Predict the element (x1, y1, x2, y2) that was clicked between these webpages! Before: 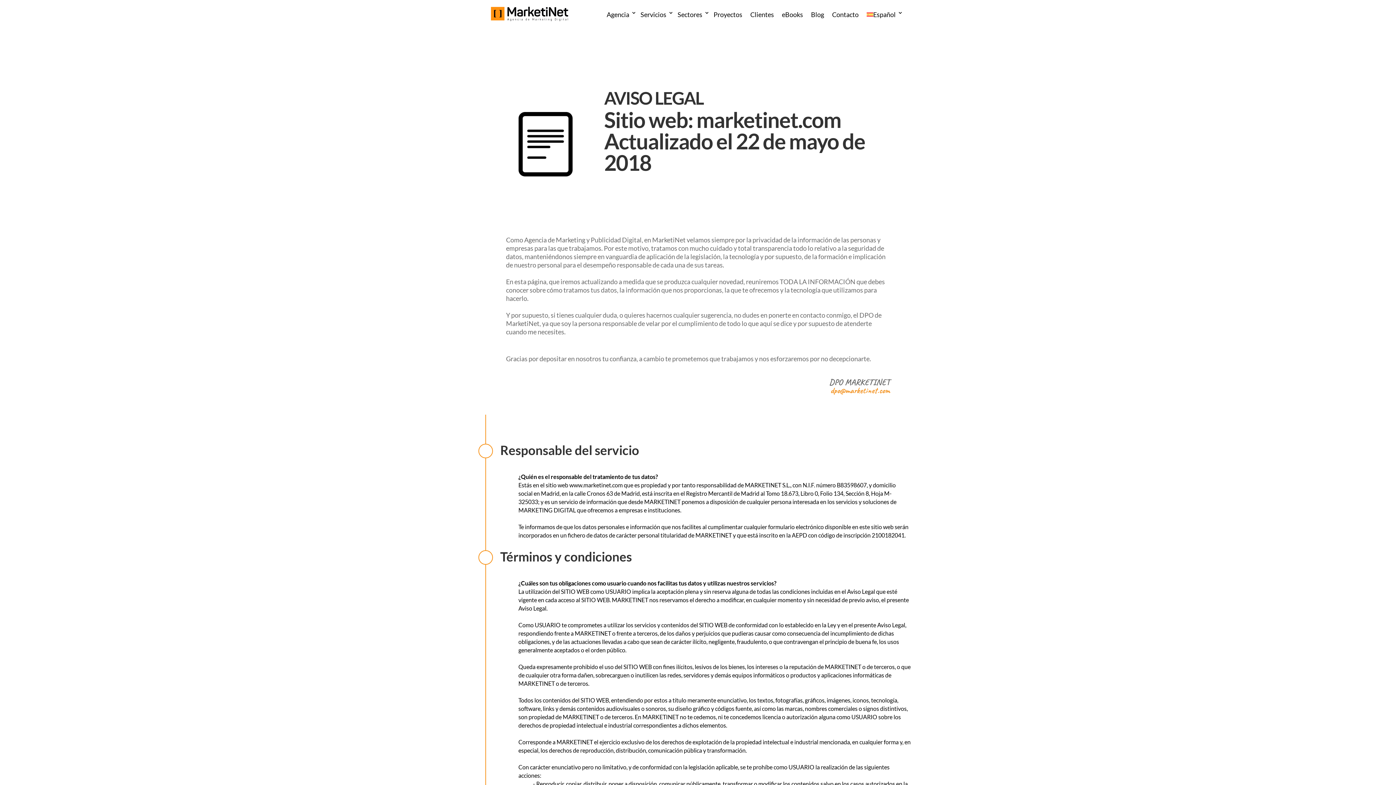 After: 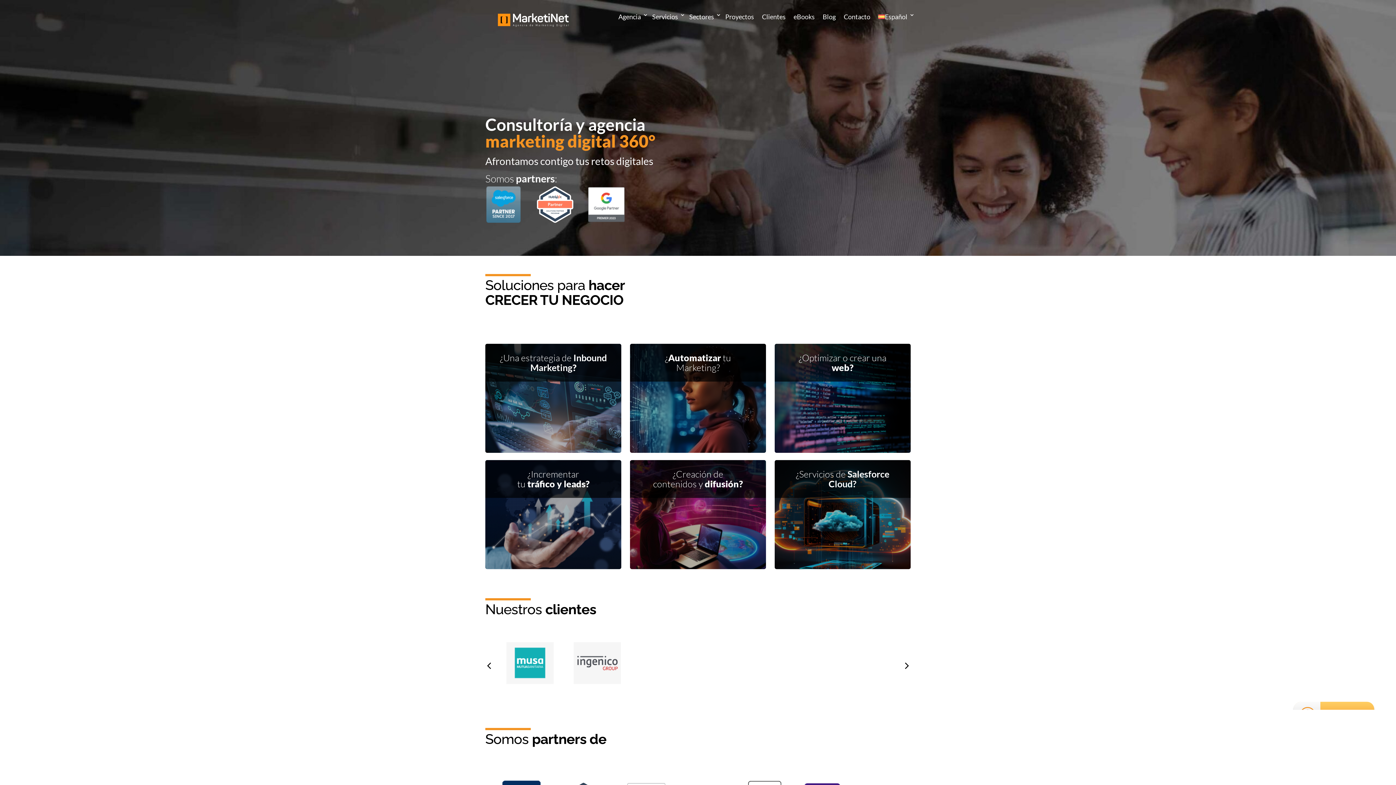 Action: bbox: (485, 22, 574, 28)